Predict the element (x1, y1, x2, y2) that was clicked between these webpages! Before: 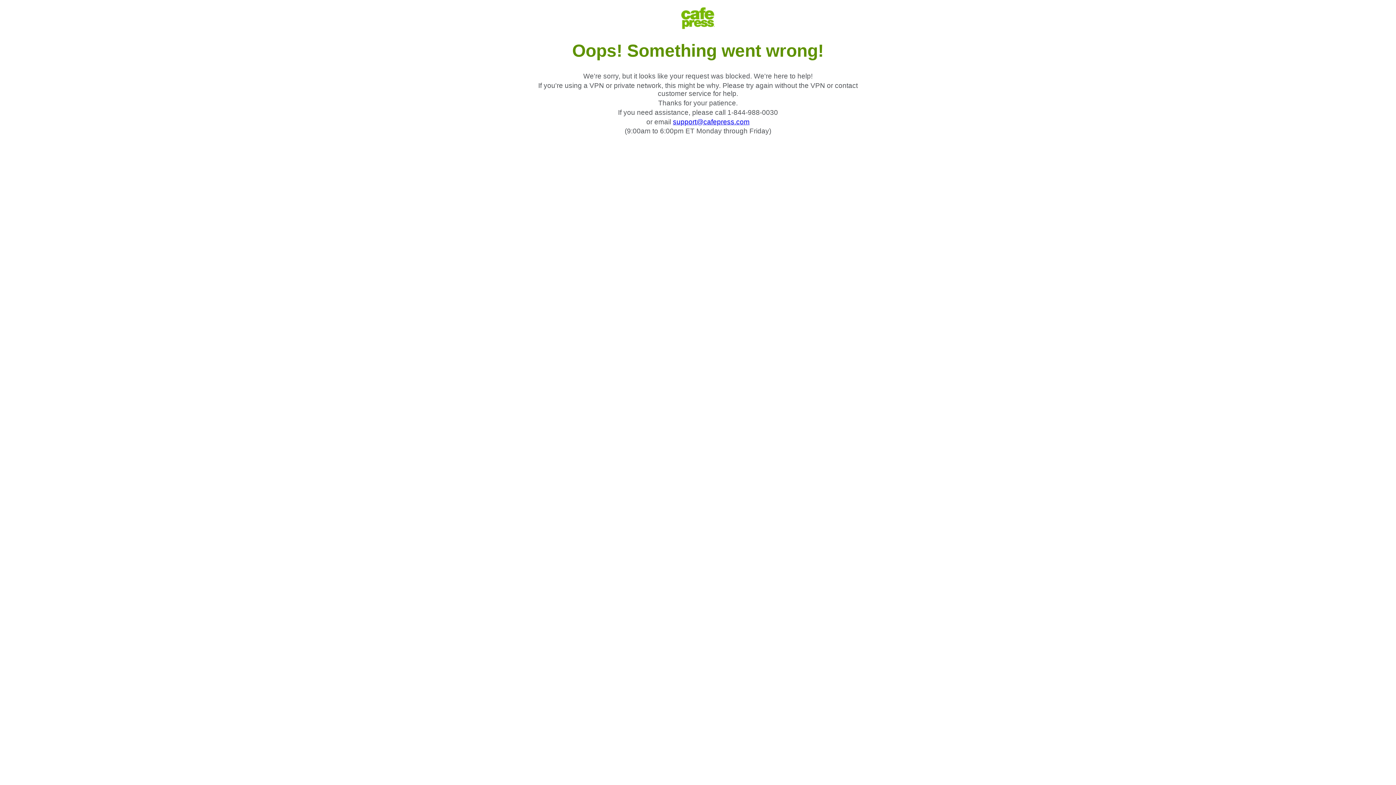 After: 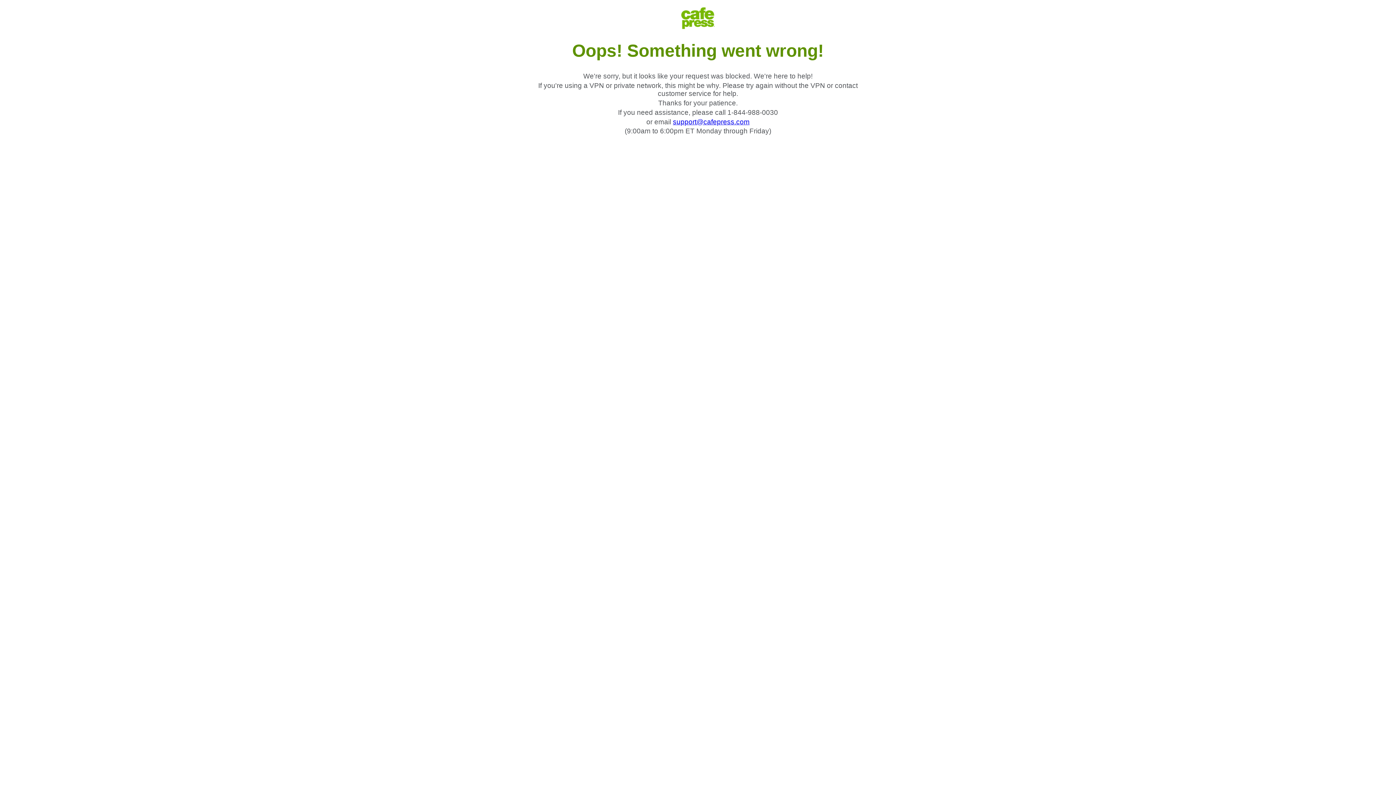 Action: label: support@cafepress.com bbox: (673, 118, 749, 125)